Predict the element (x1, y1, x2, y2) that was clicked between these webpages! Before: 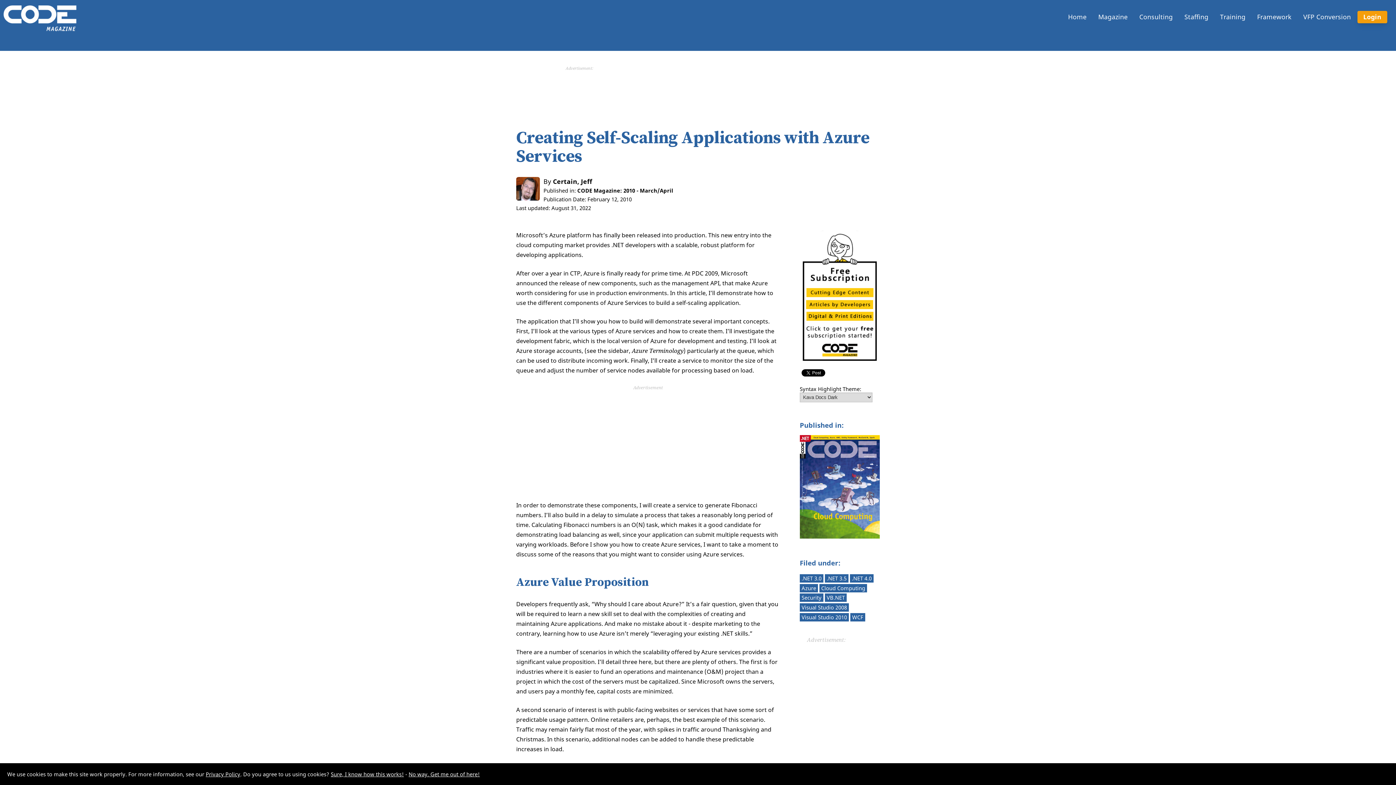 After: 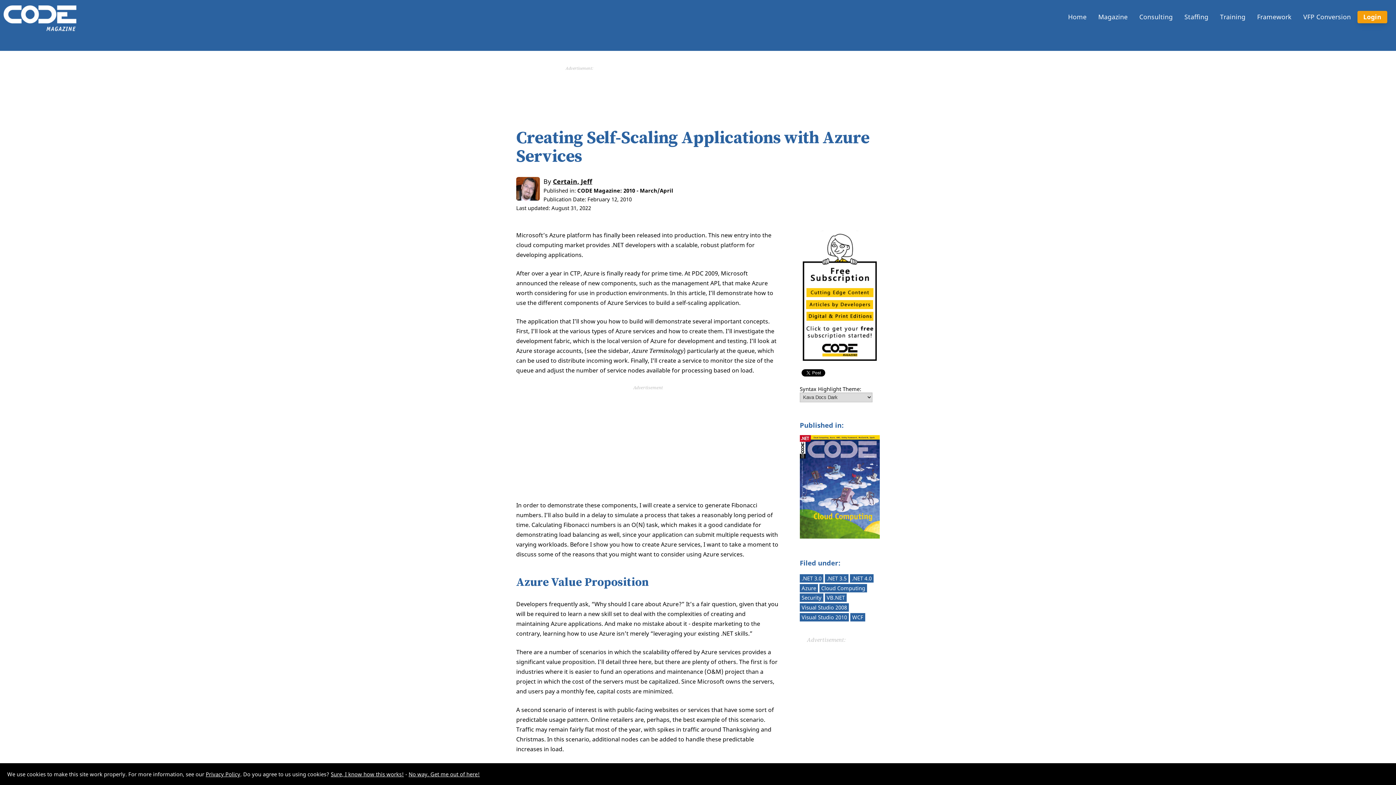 Action: bbox: (553, 177, 592, 185) label: Certain, Jeff